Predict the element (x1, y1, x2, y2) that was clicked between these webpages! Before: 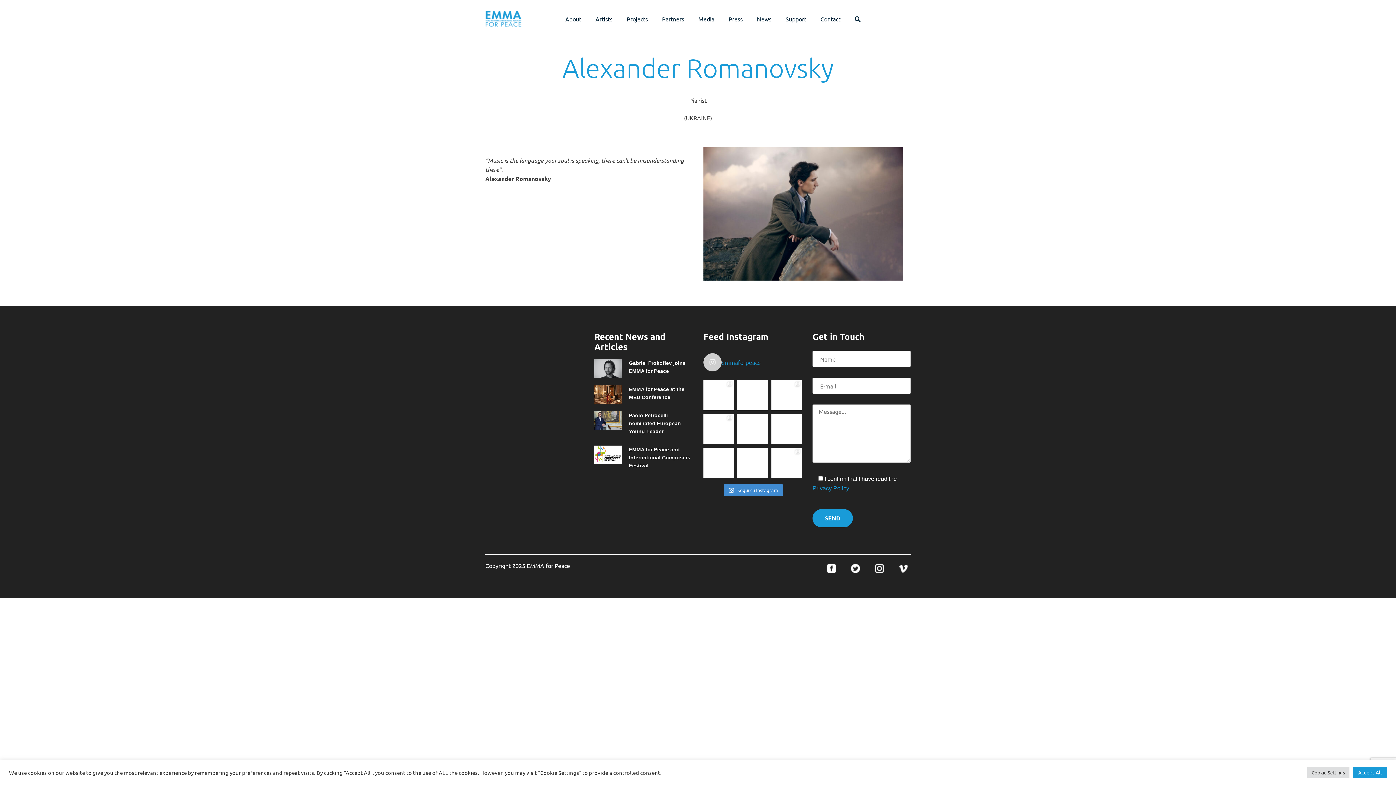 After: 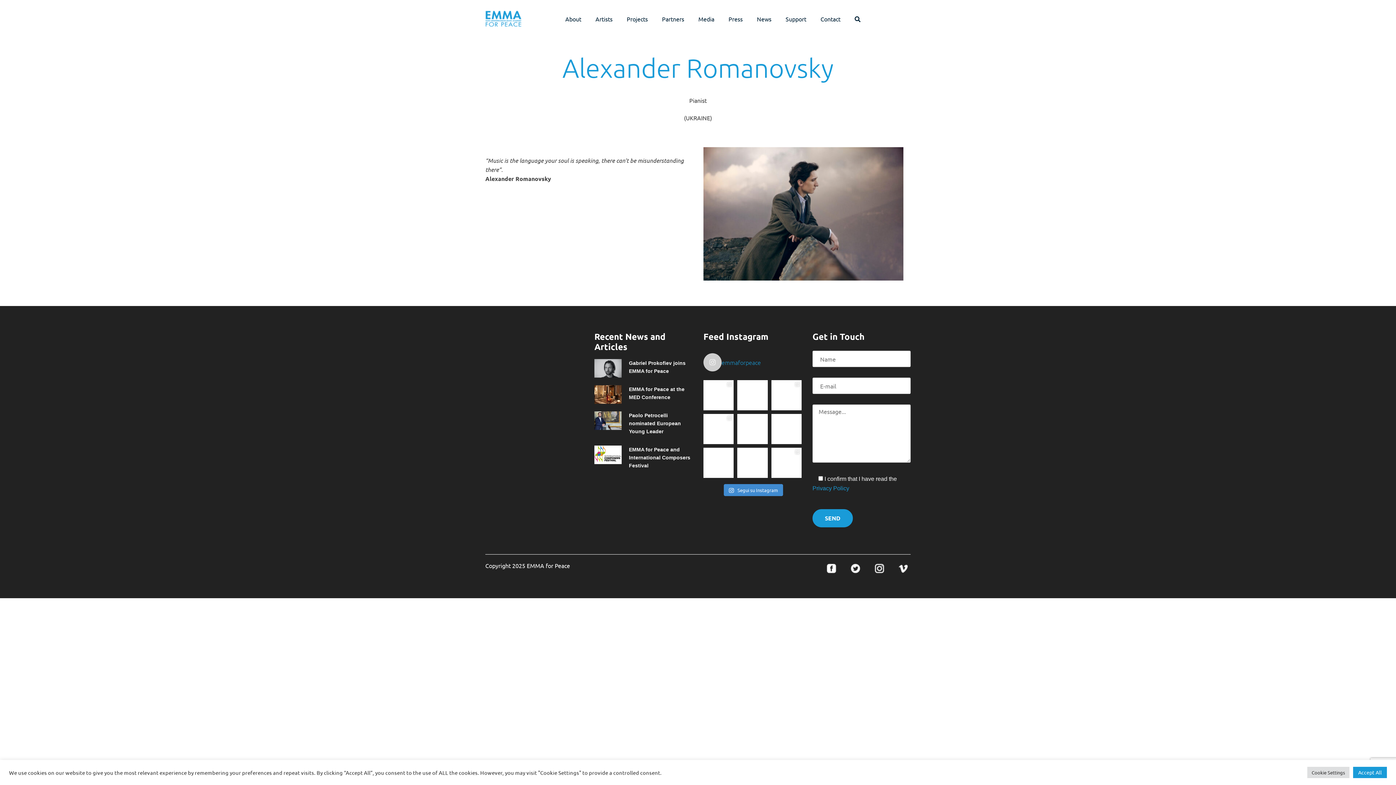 Action: bbox: (812, 485, 849, 491) label: Privacy Policy